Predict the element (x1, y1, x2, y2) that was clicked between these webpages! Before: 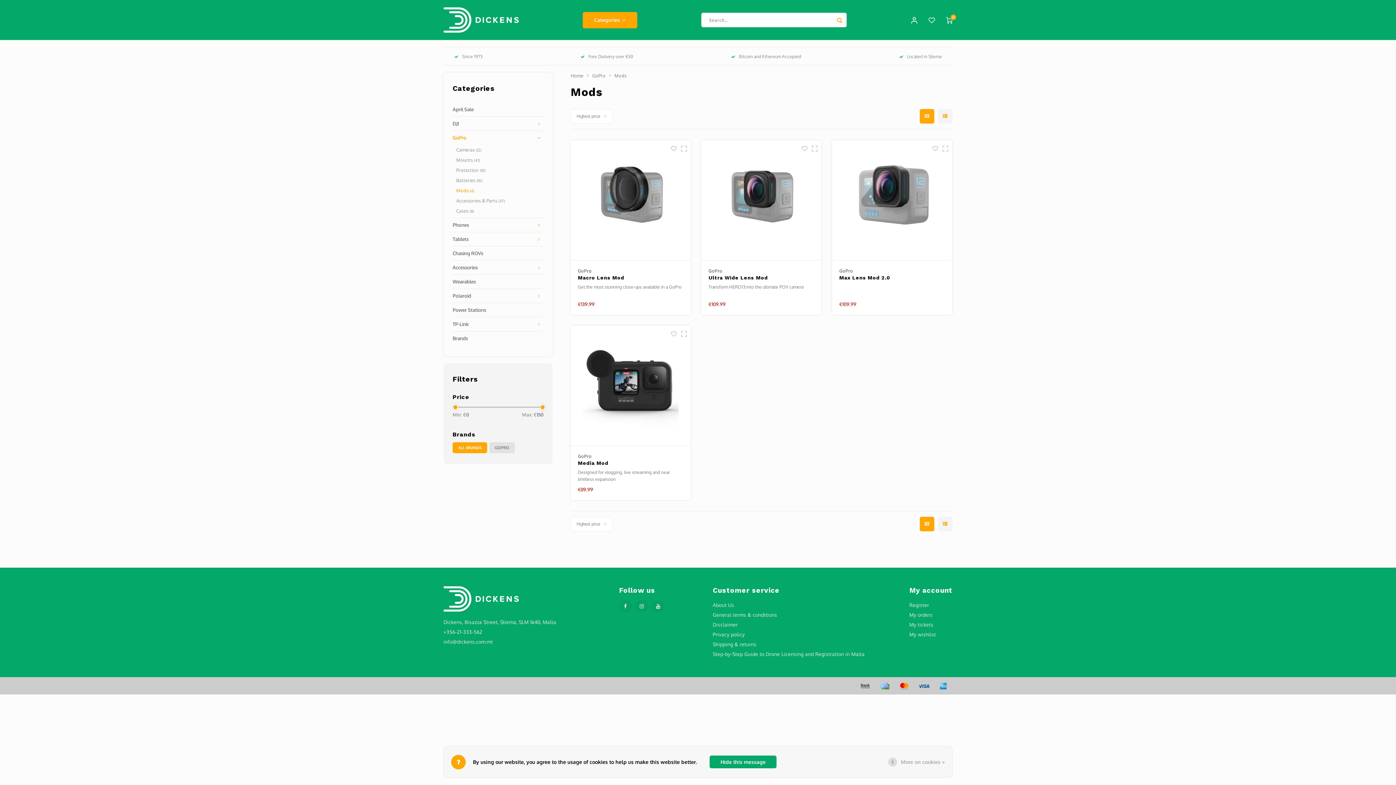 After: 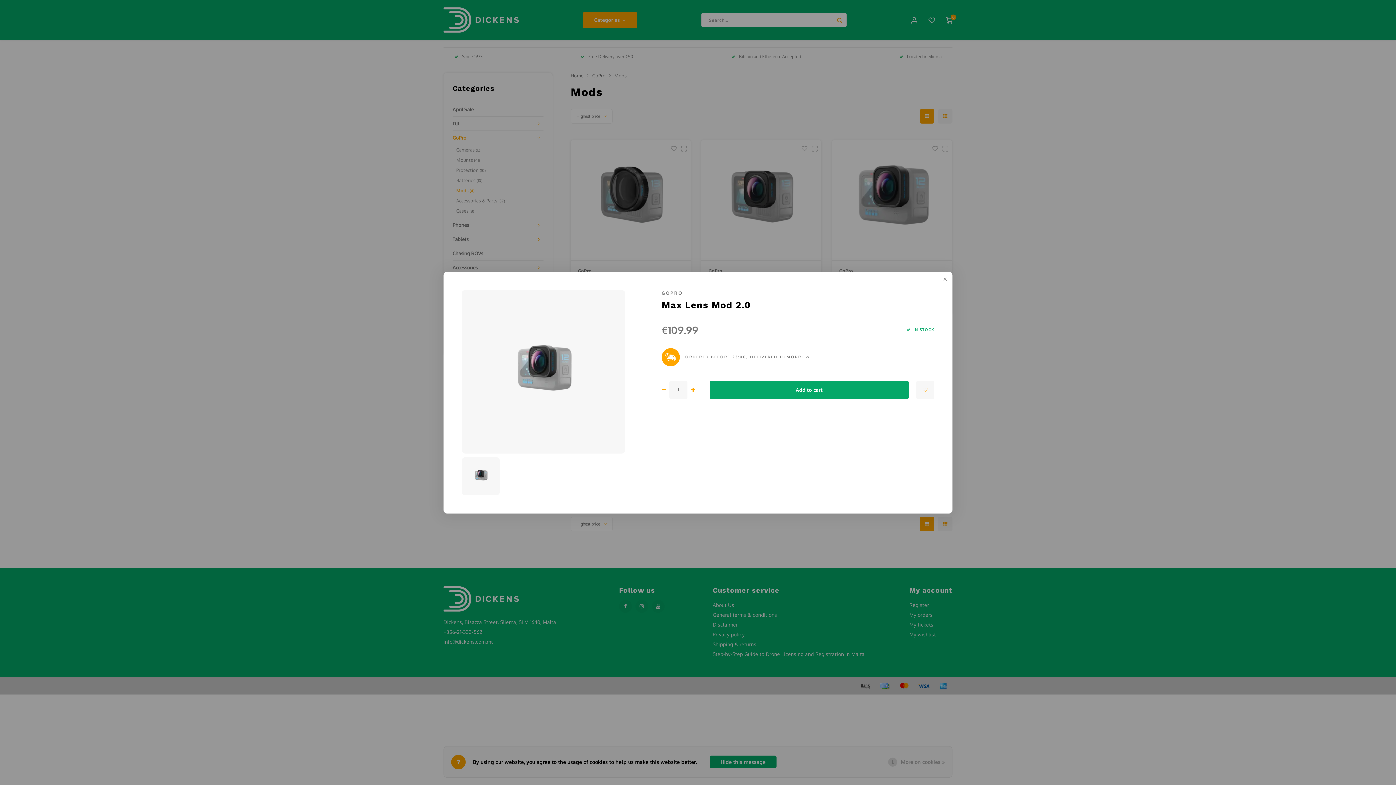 Action: bbox: (942, 144, 948, 151)